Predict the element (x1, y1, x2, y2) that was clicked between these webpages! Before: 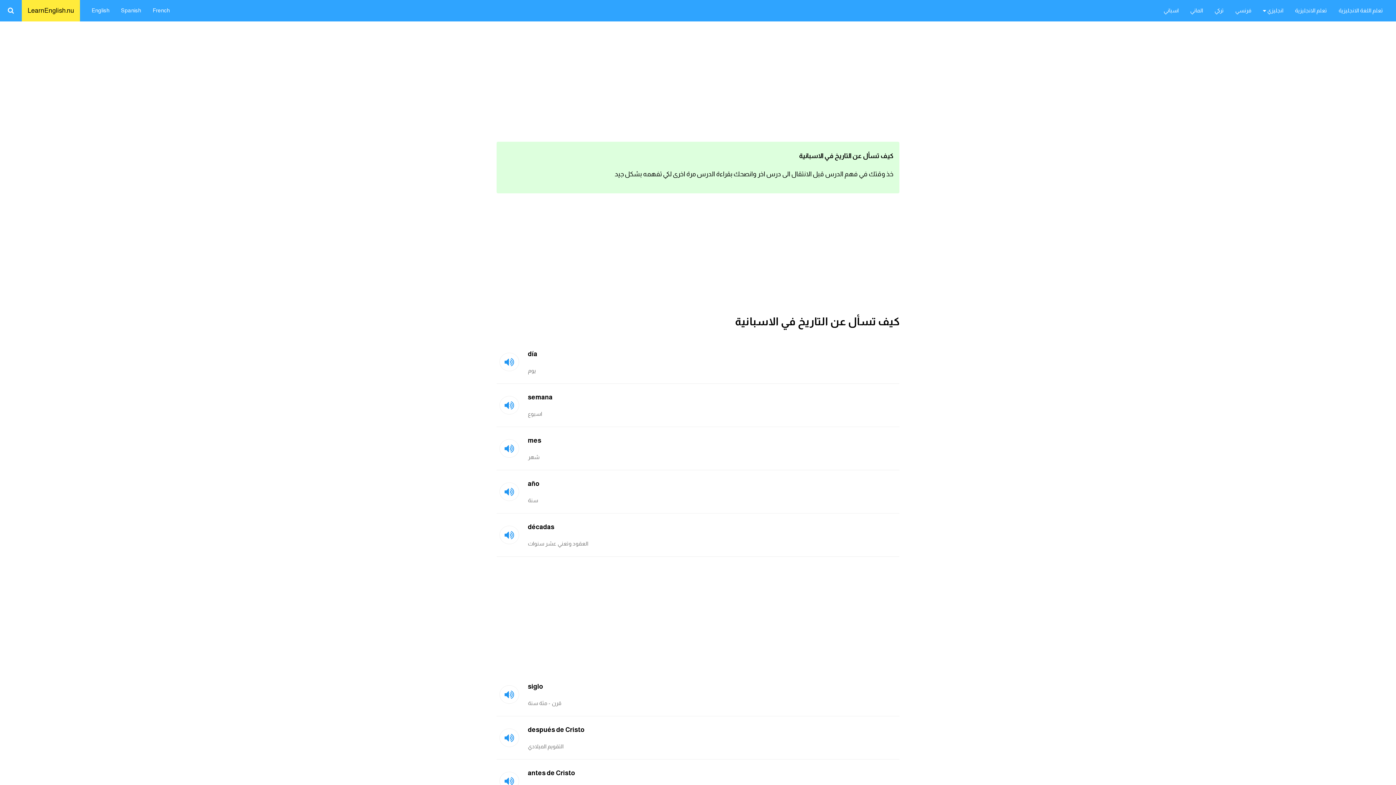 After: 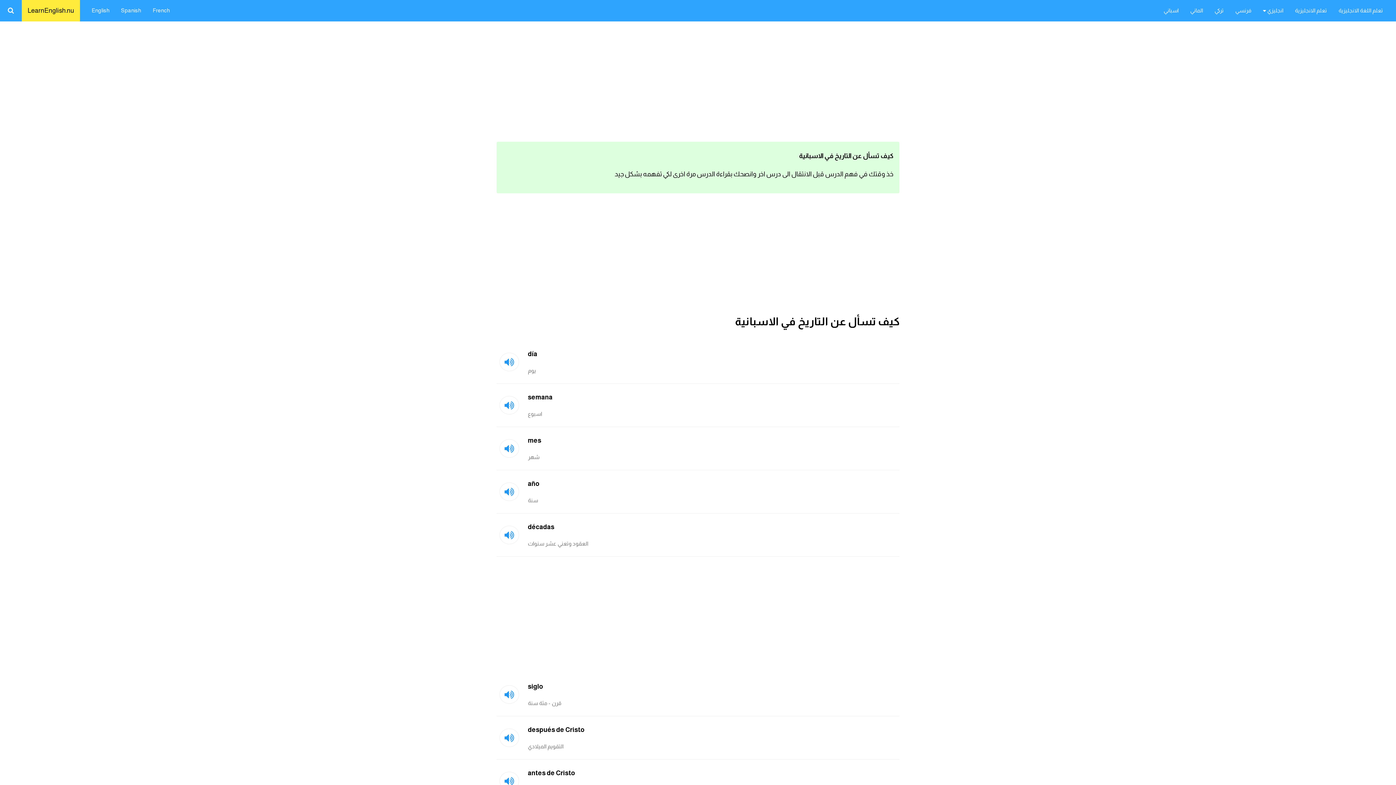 Action: bbox: (528, 438, 541, 444) label: mes

